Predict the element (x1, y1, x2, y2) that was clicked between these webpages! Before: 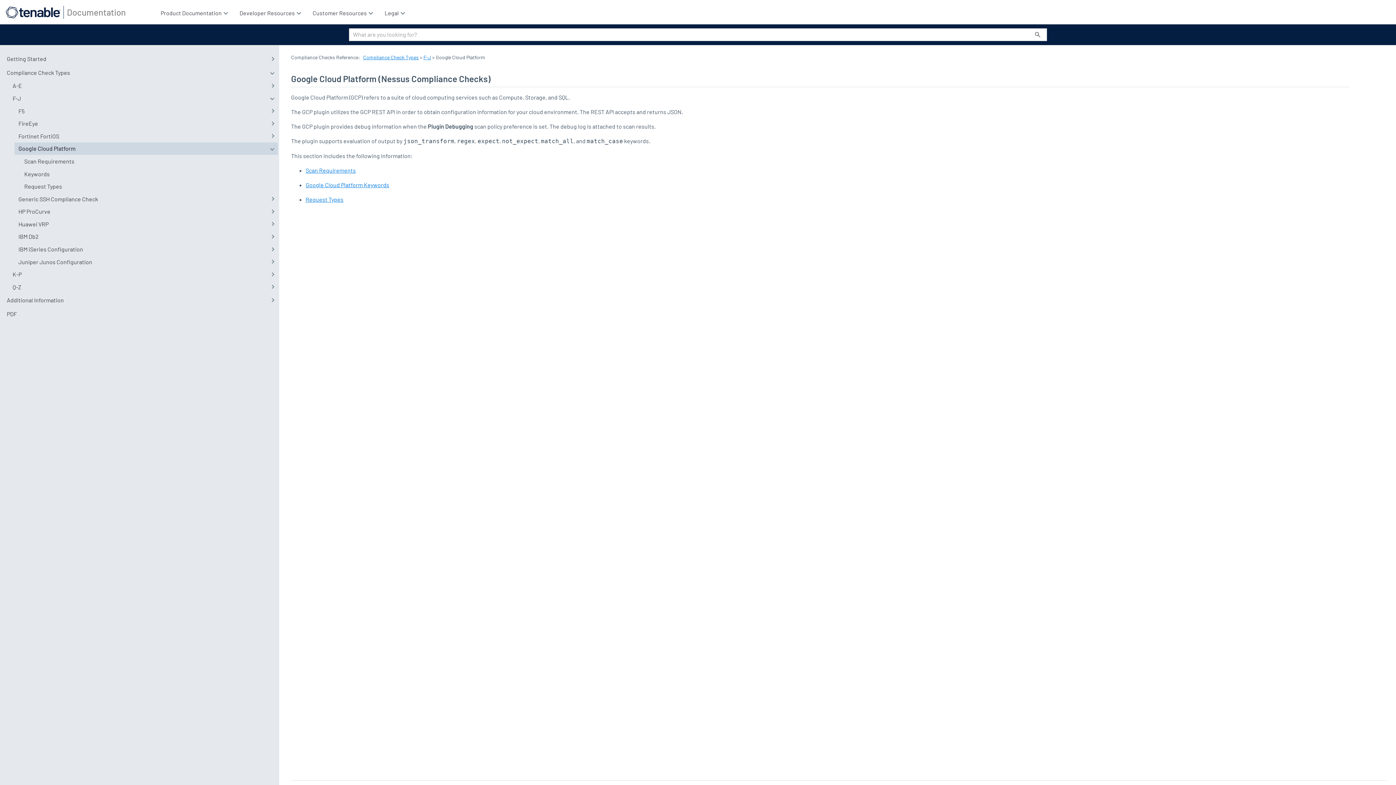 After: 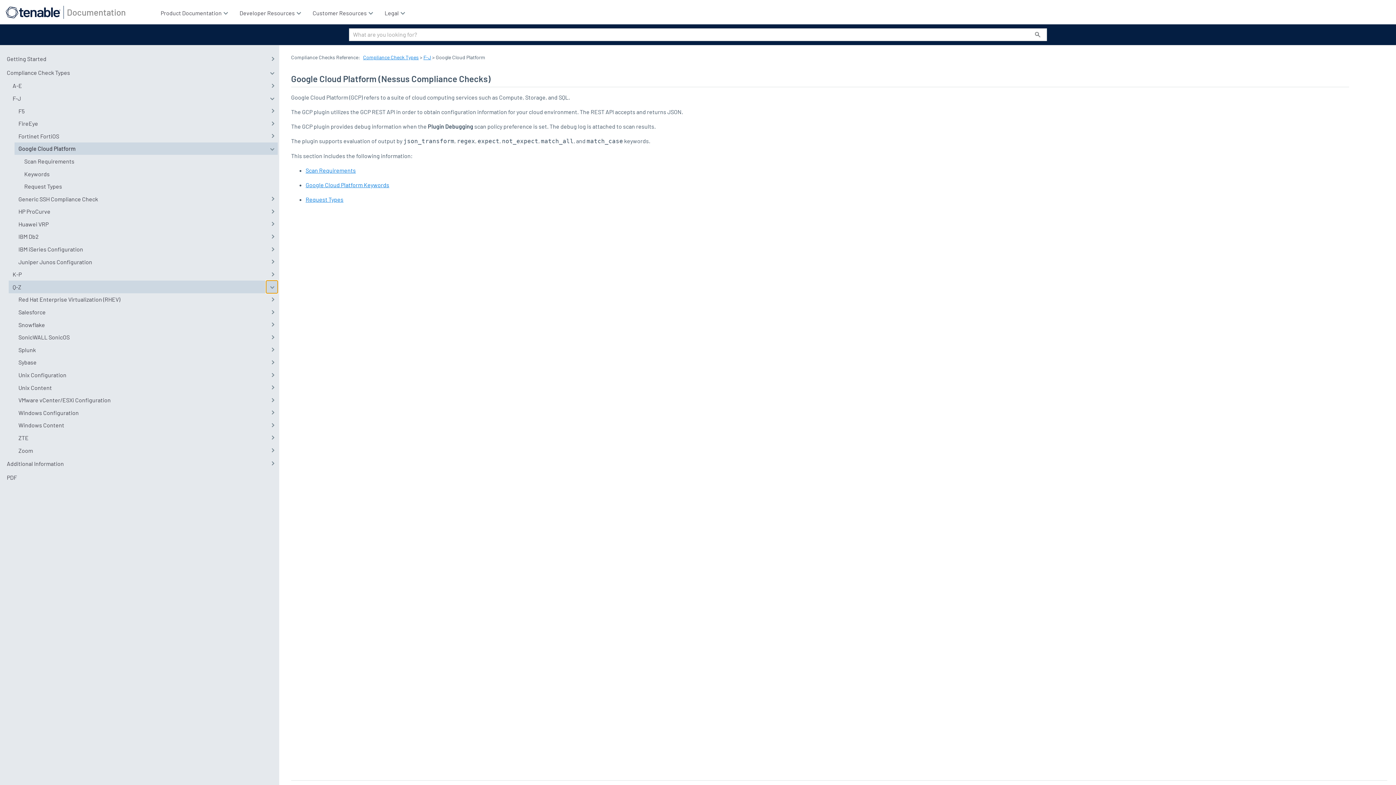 Action: label:  
Q-Z  bbox: (266, 280, 277, 293)